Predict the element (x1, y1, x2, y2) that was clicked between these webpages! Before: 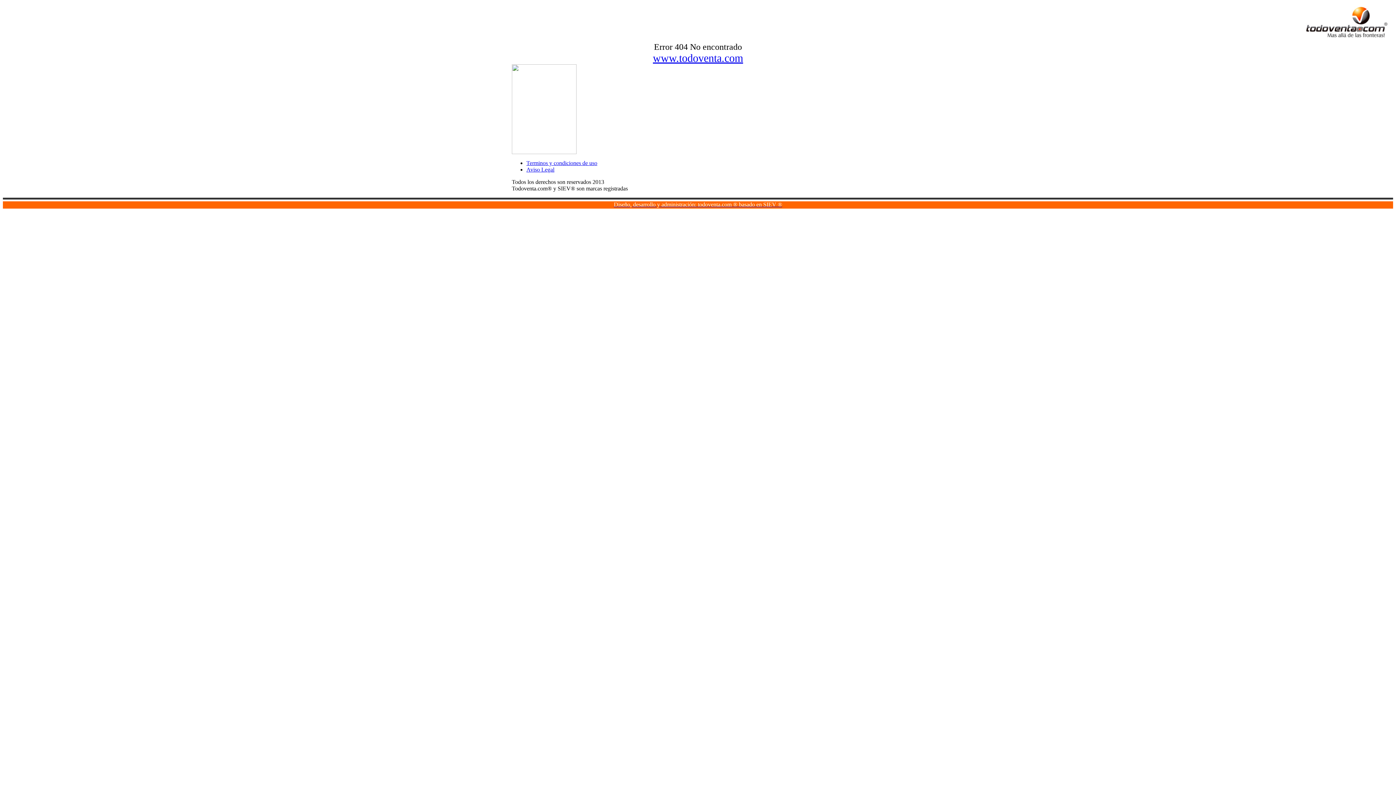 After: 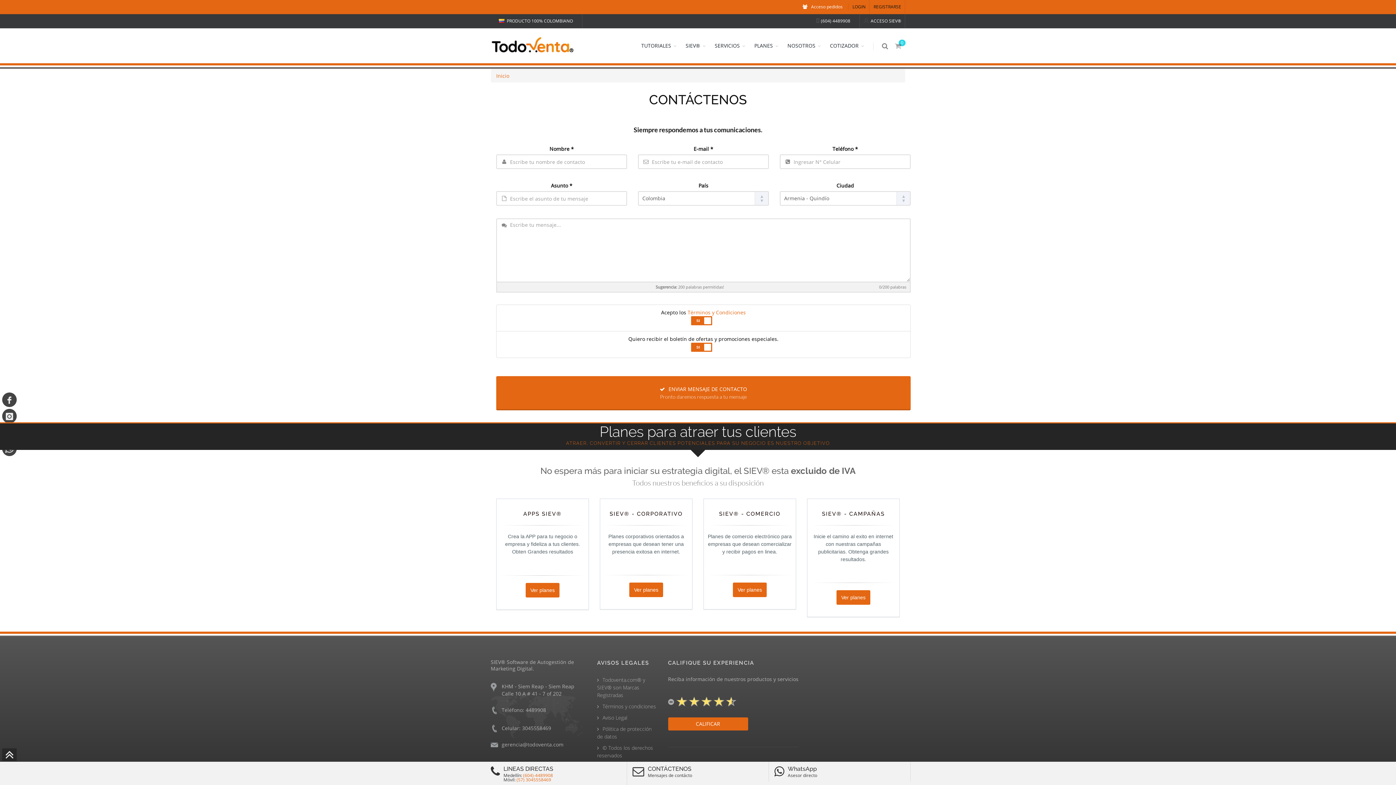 Action: bbox: (653, 52, 743, 64) label: www.todoventa.com